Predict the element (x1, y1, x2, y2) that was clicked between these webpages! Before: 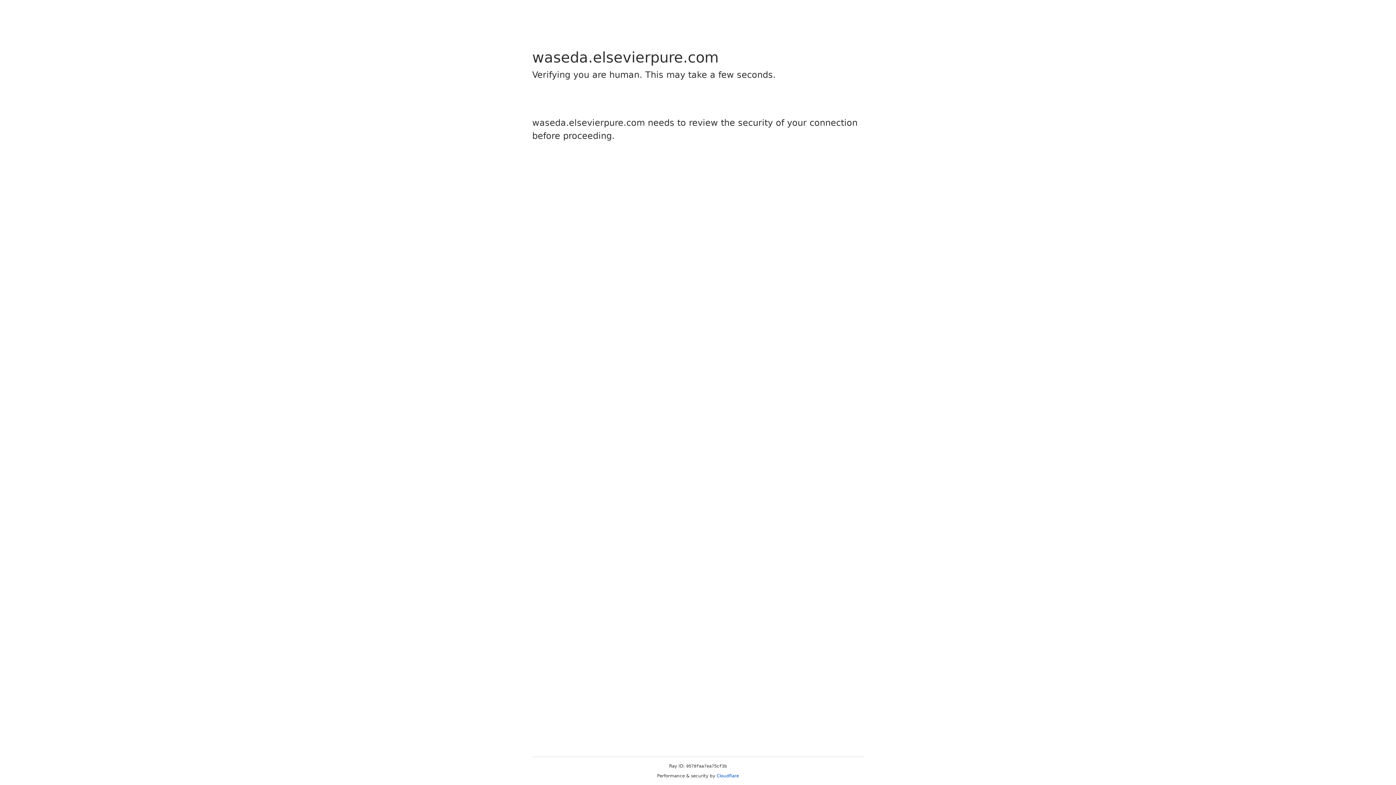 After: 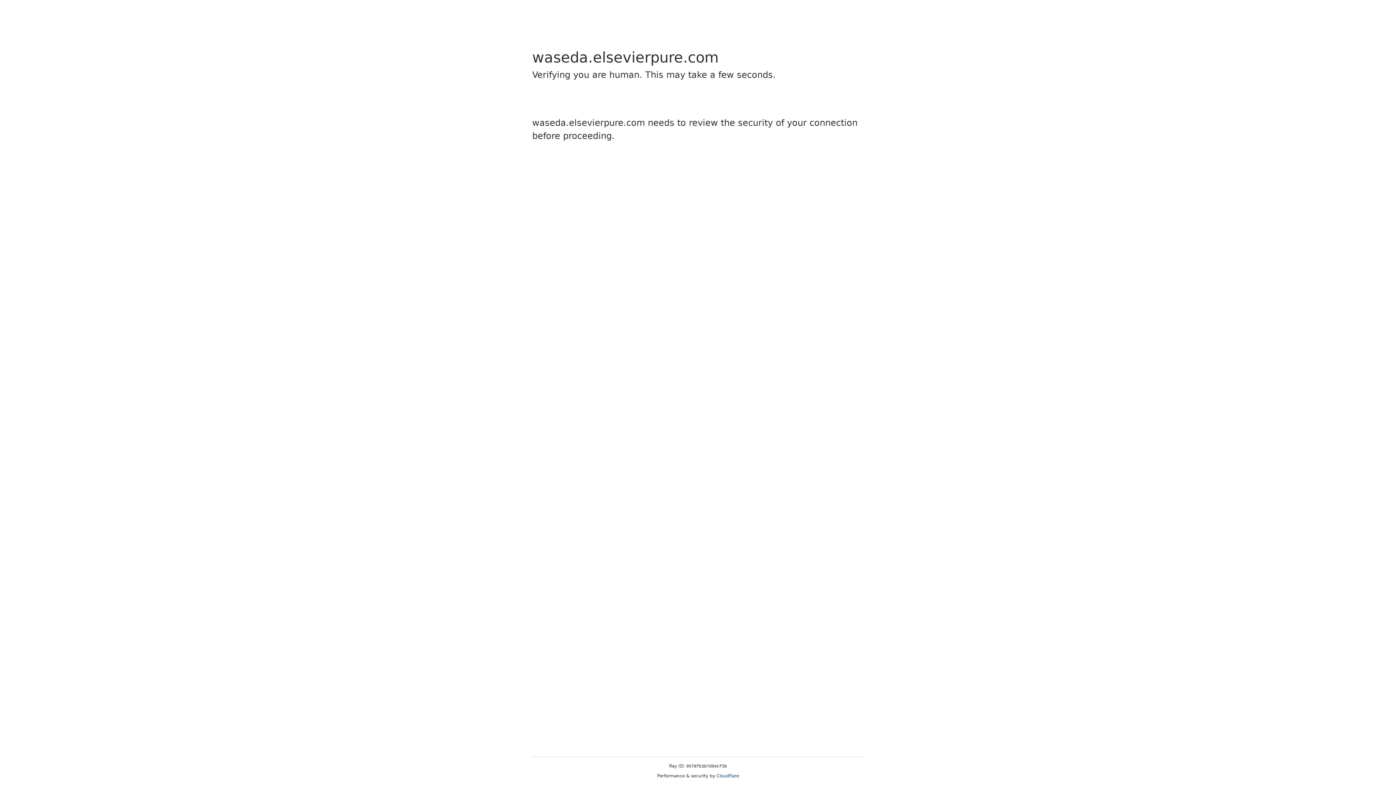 Action: label: Cloudflare bbox: (716, 773, 739, 778)